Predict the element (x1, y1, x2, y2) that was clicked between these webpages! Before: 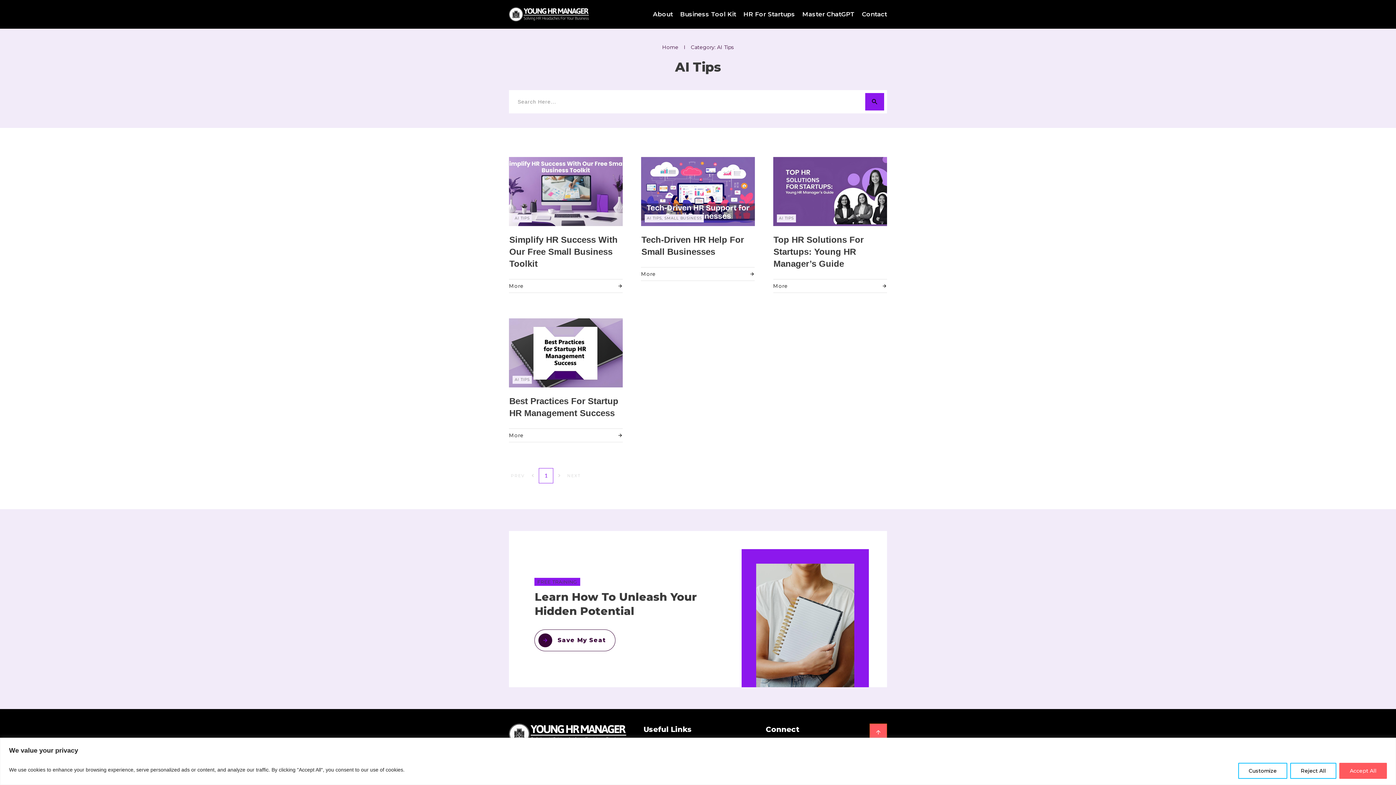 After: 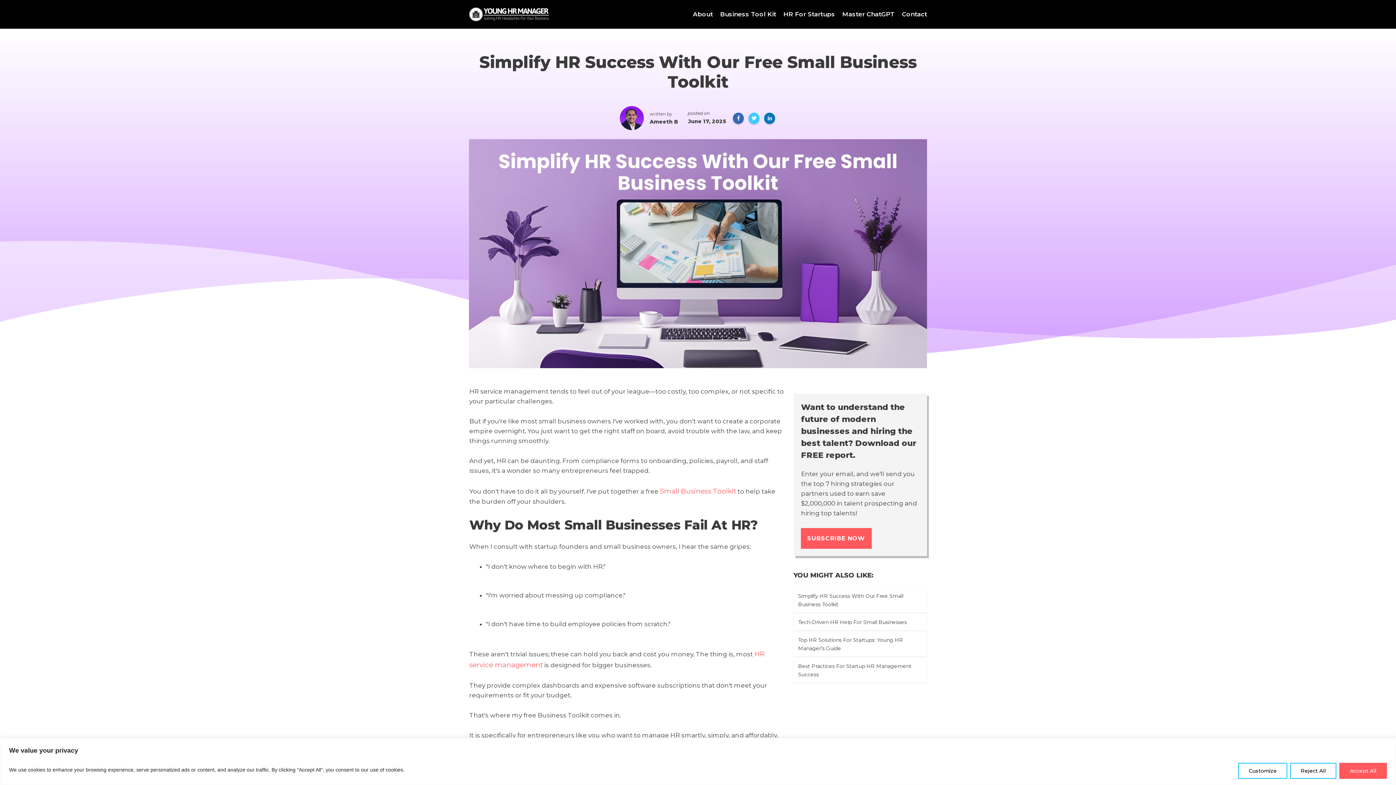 Action: bbox: (509, 234, 617, 268) label: Simplify HR Success With Our Free Small Business Toolkit